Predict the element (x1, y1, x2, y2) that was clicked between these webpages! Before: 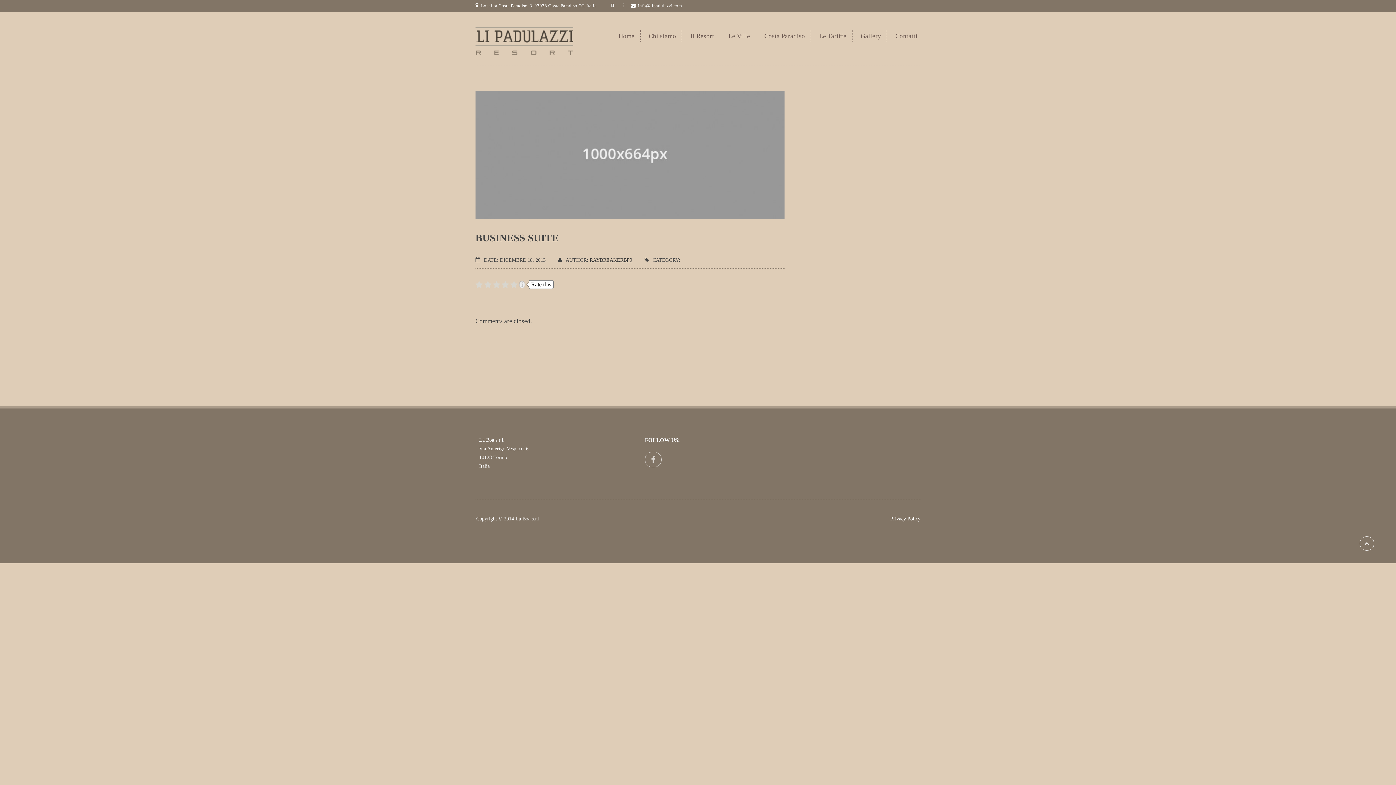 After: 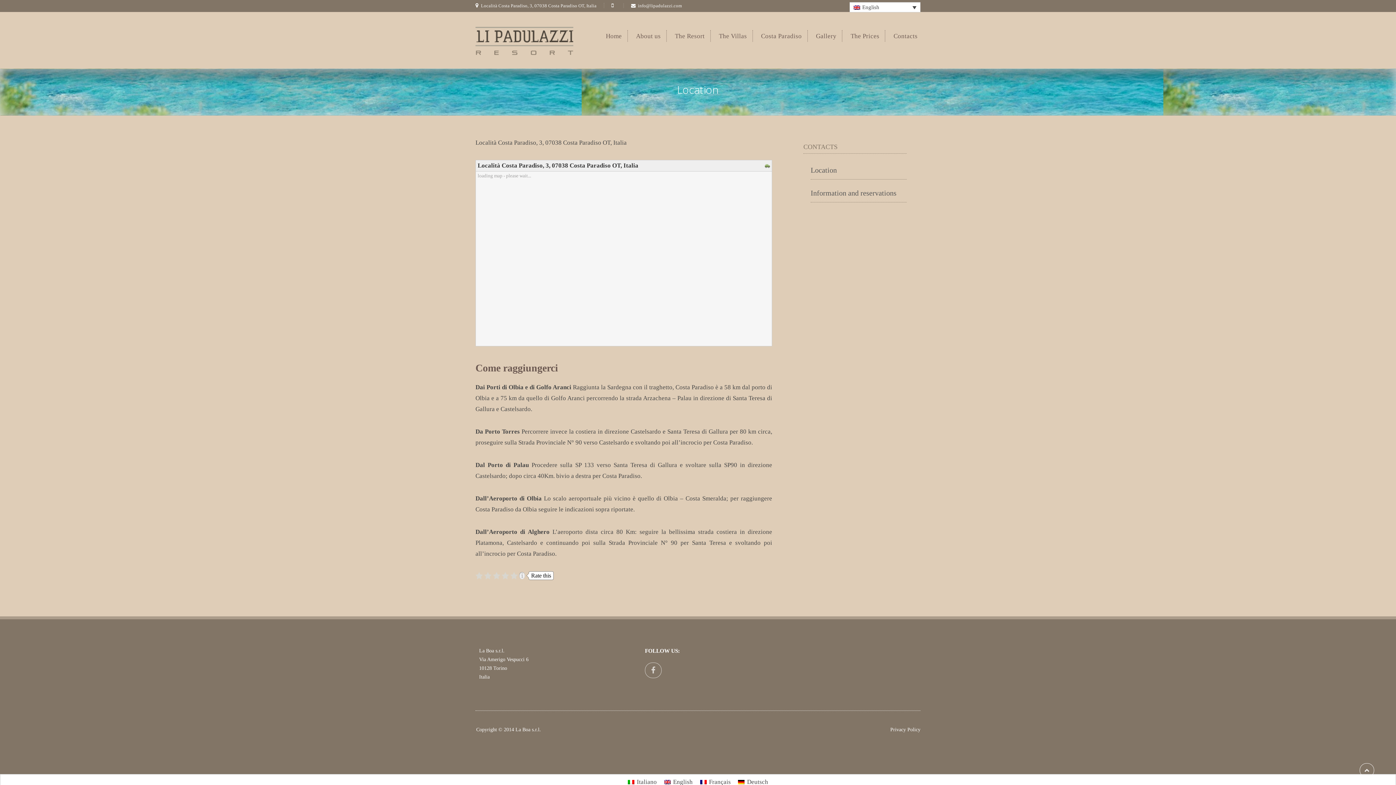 Action: bbox: (892, 28, 917, 41) label: Contatti